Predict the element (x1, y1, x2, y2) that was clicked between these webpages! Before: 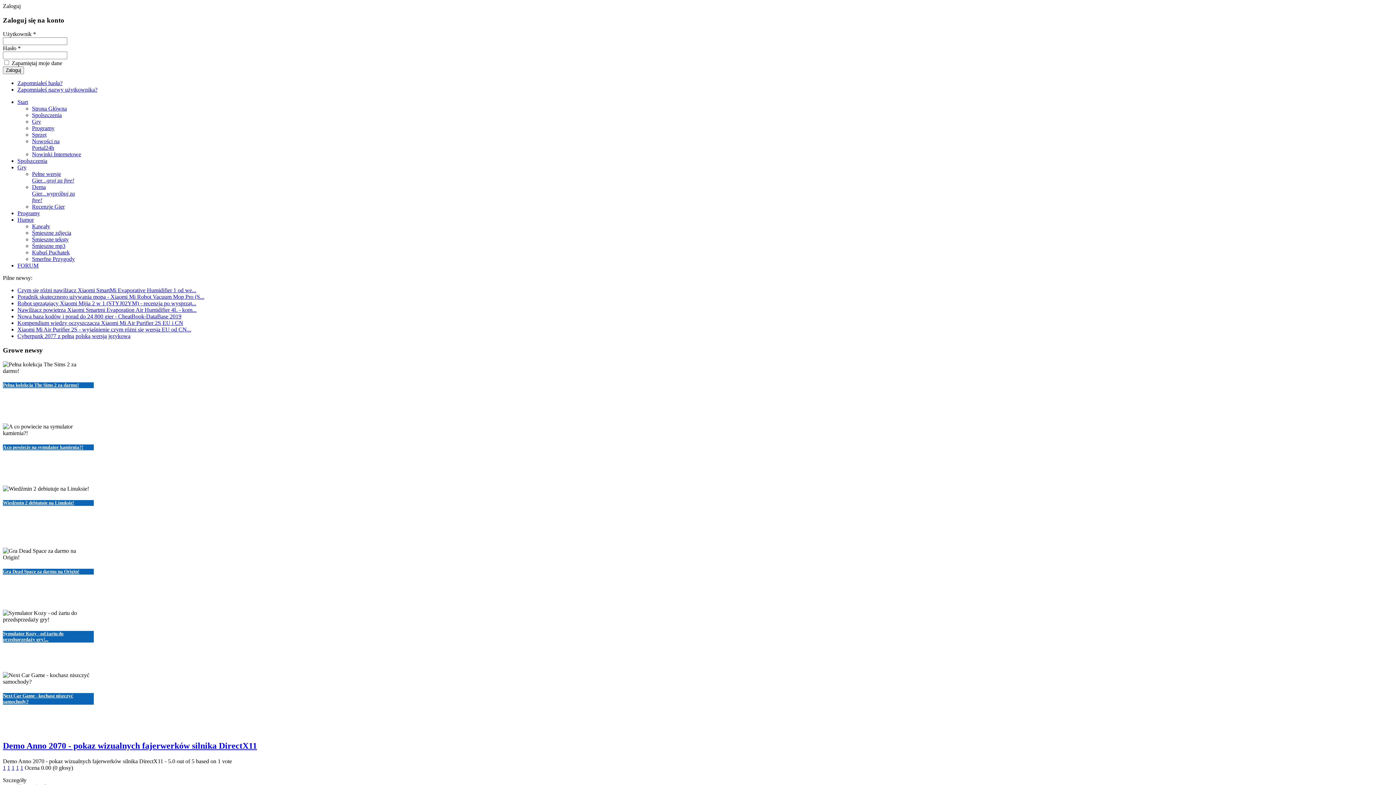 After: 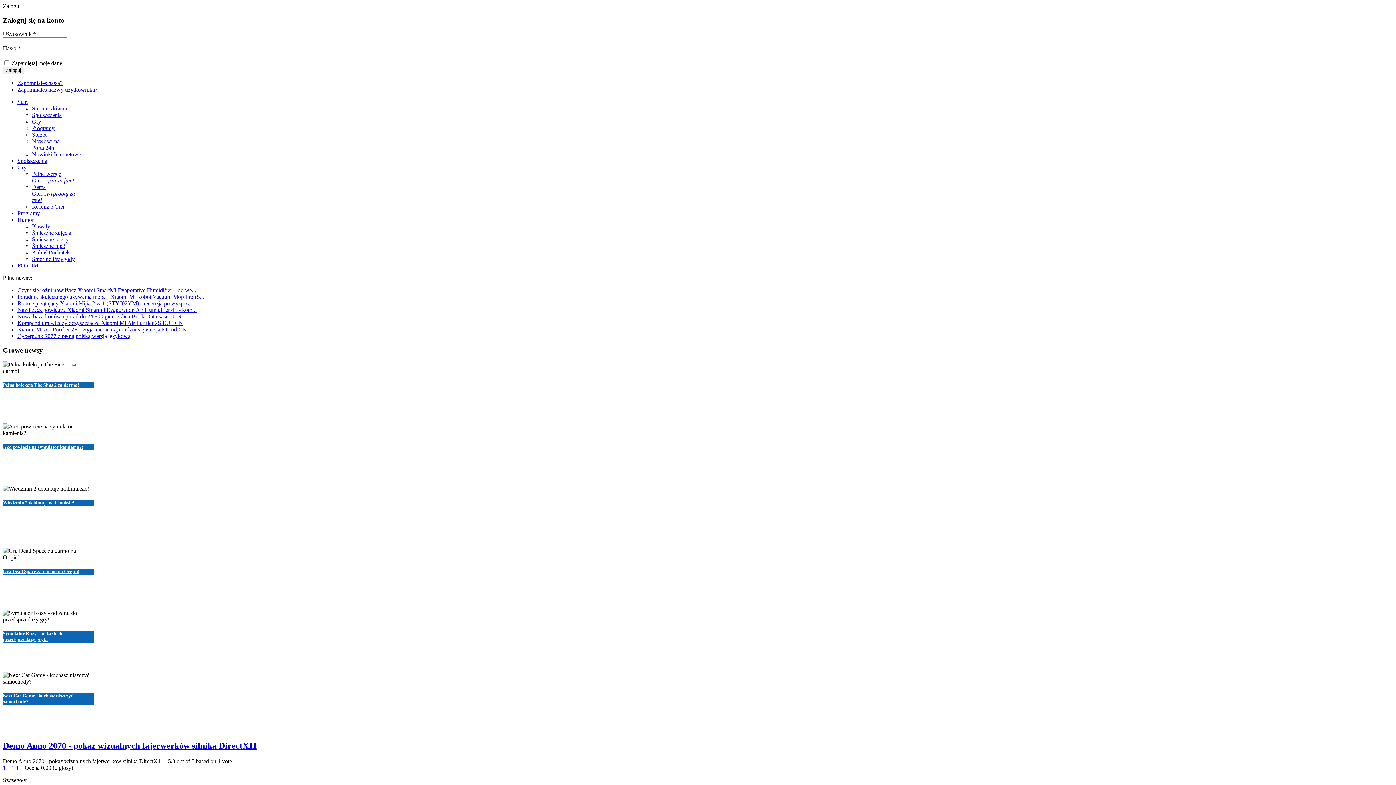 Action: label: 1 bbox: (11, 764, 14, 771)